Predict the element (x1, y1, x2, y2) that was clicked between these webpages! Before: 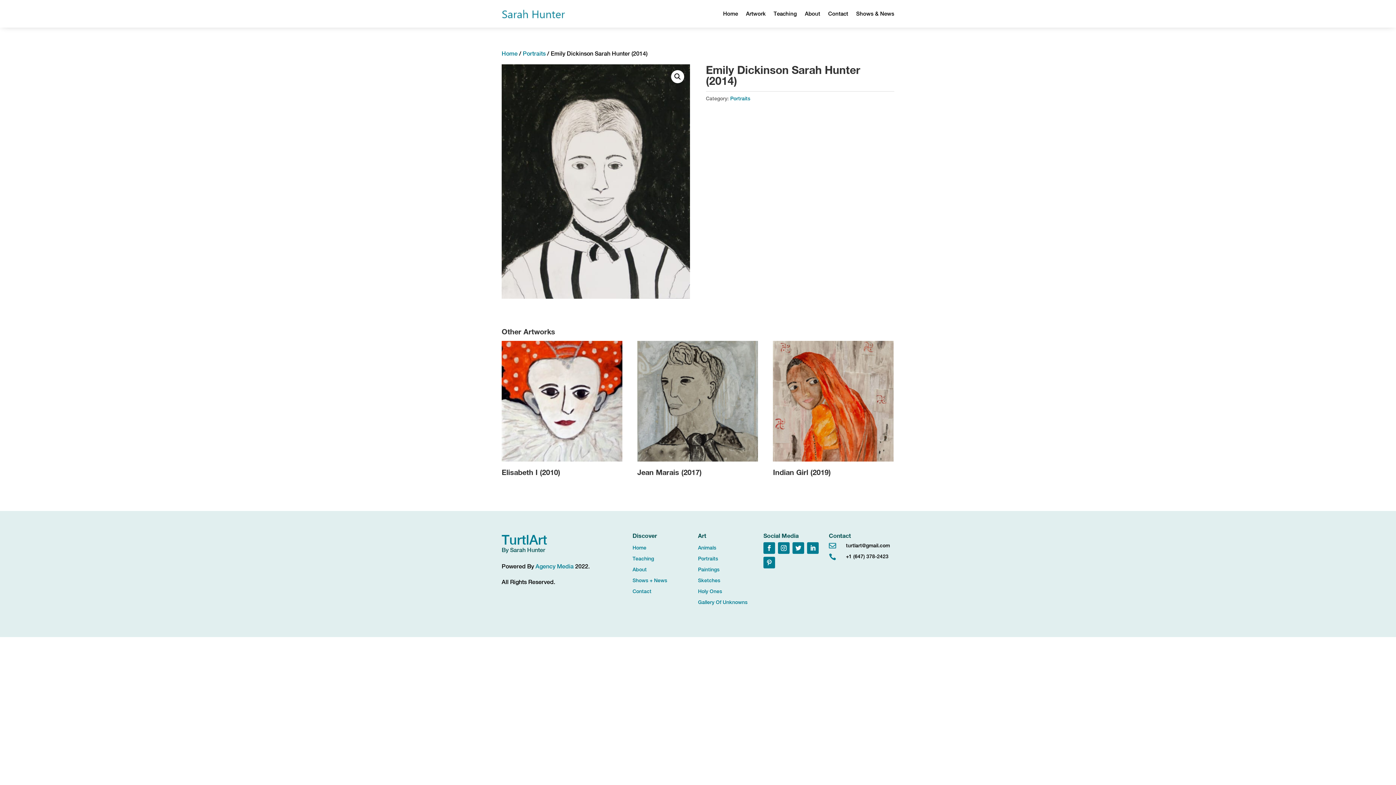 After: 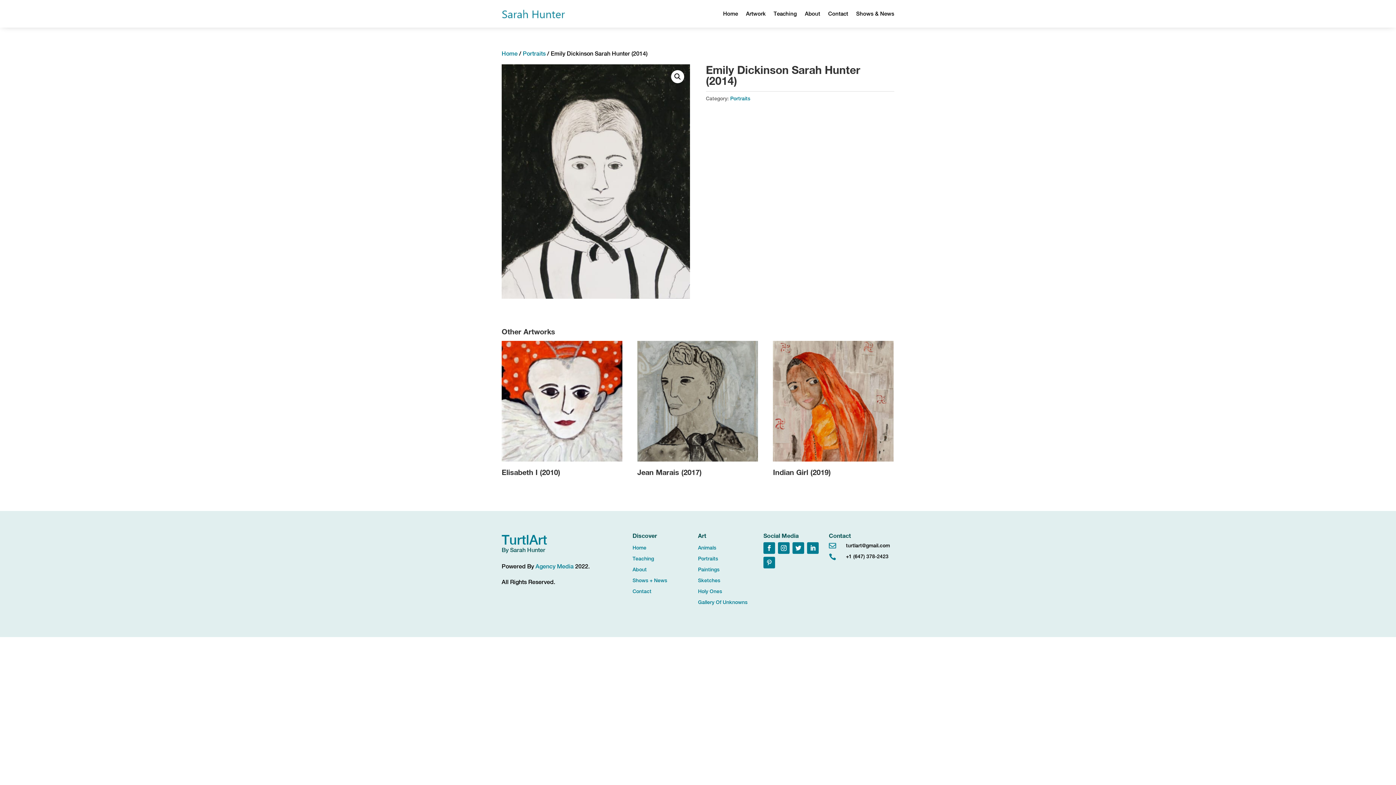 Action: bbox: (763, 557, 775, 568)